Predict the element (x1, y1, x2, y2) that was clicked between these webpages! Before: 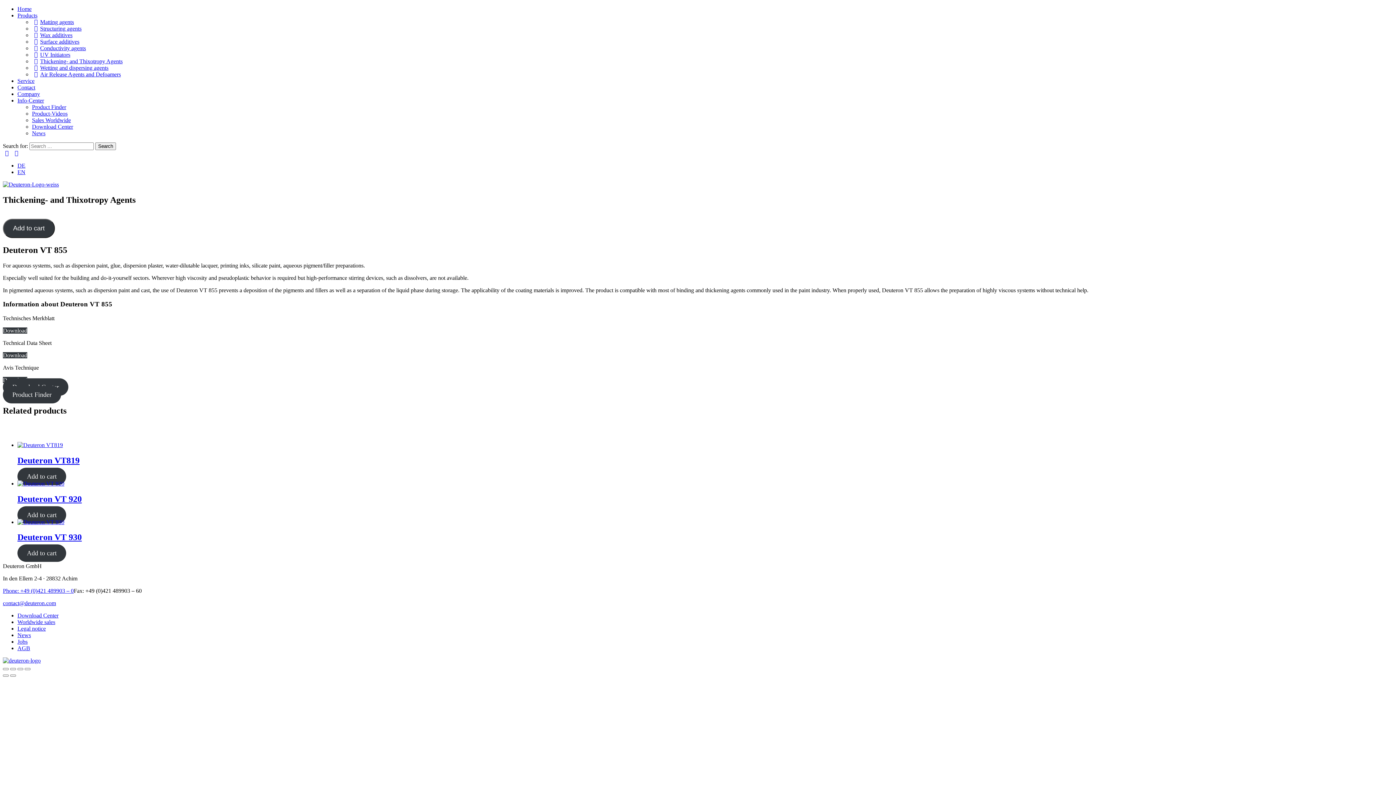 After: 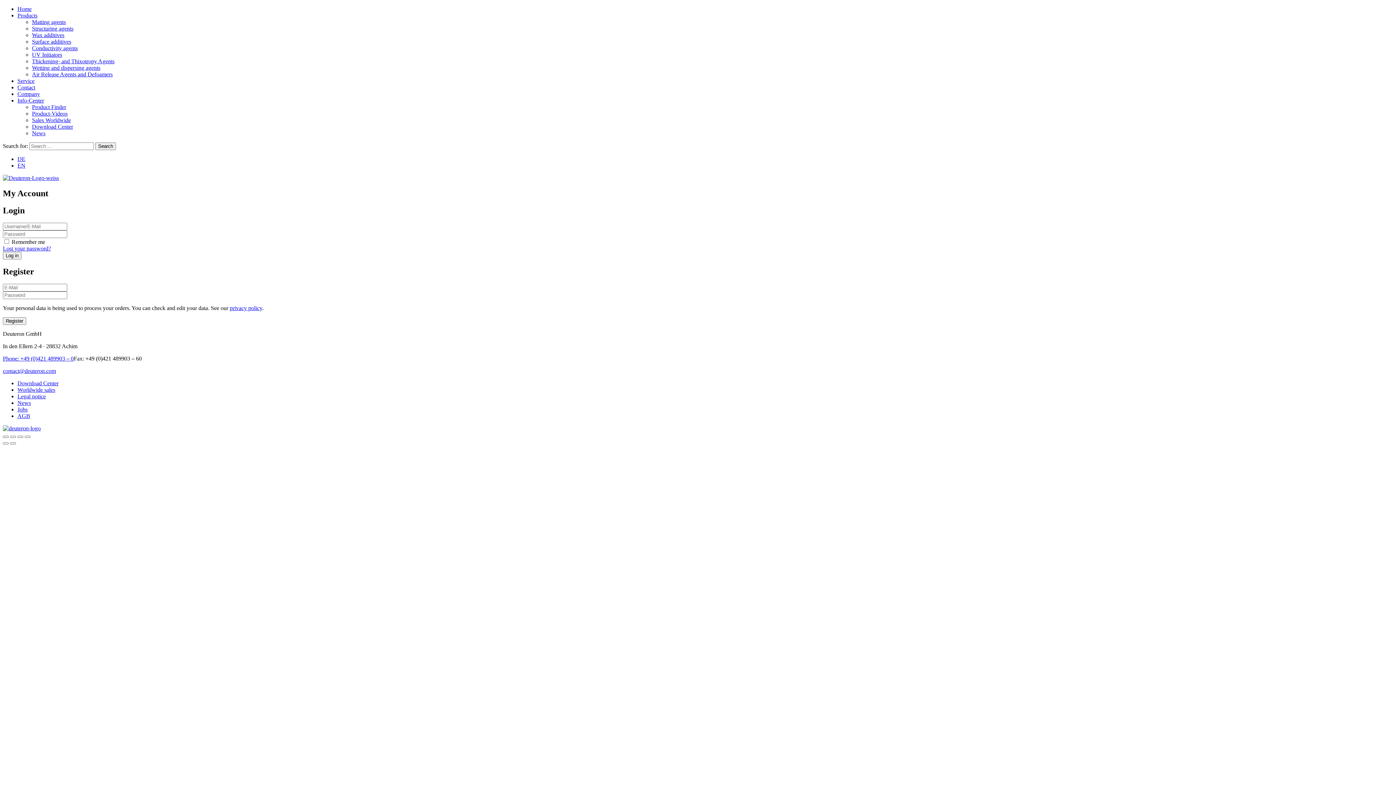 Action: bbox: (12, 150, 20, 156)